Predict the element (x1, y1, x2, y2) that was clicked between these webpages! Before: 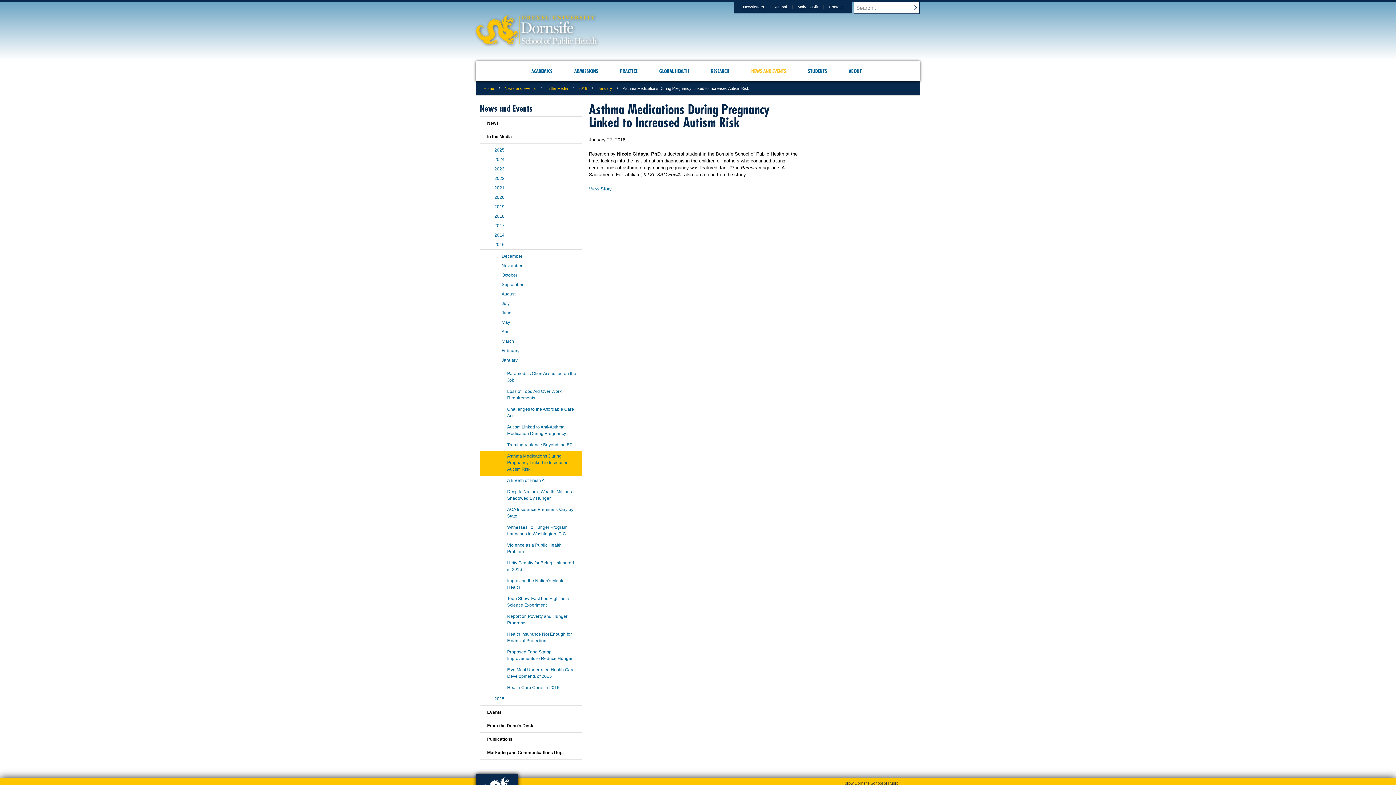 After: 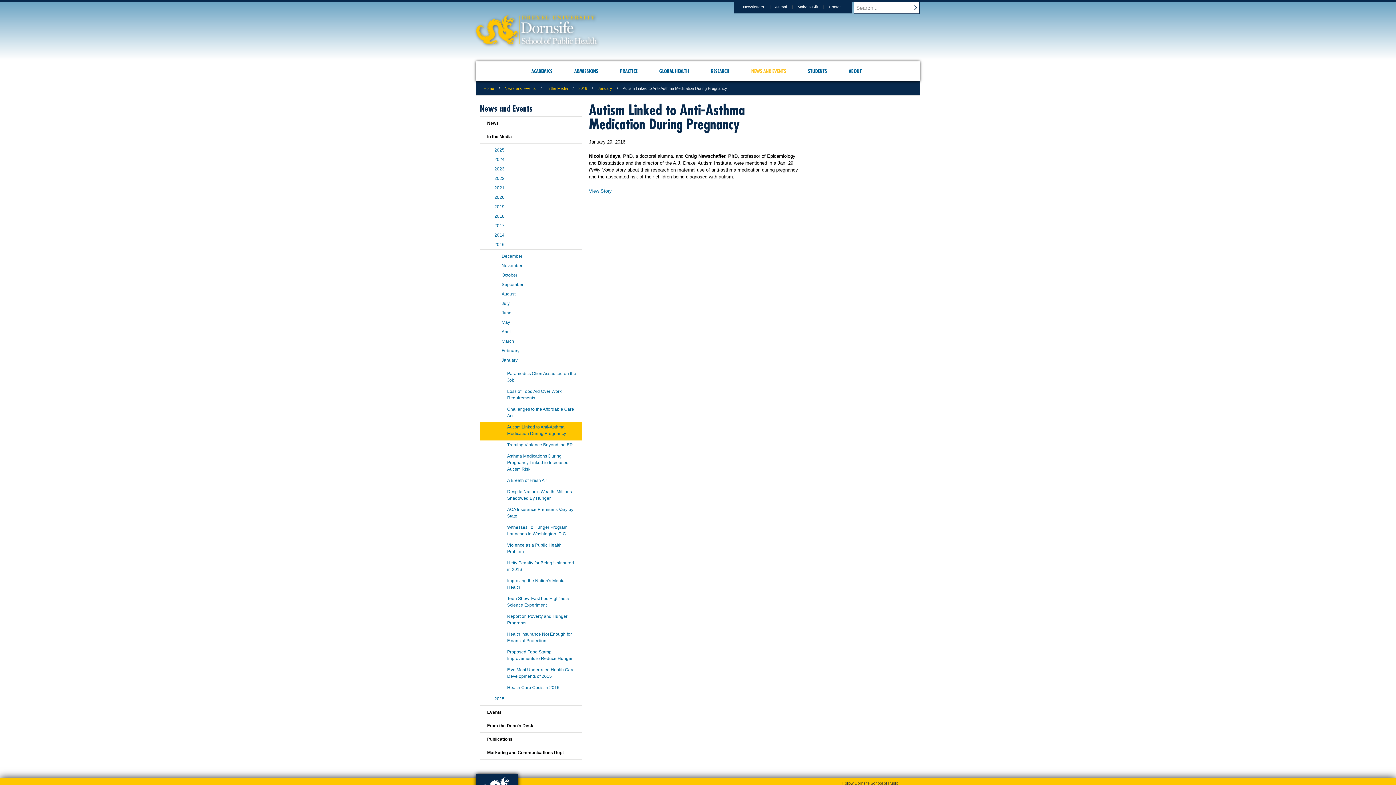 Action: bbox: (480, 422, 581, 440) label: Autism Linked to Anti-Asthma Medication During Pregnancy